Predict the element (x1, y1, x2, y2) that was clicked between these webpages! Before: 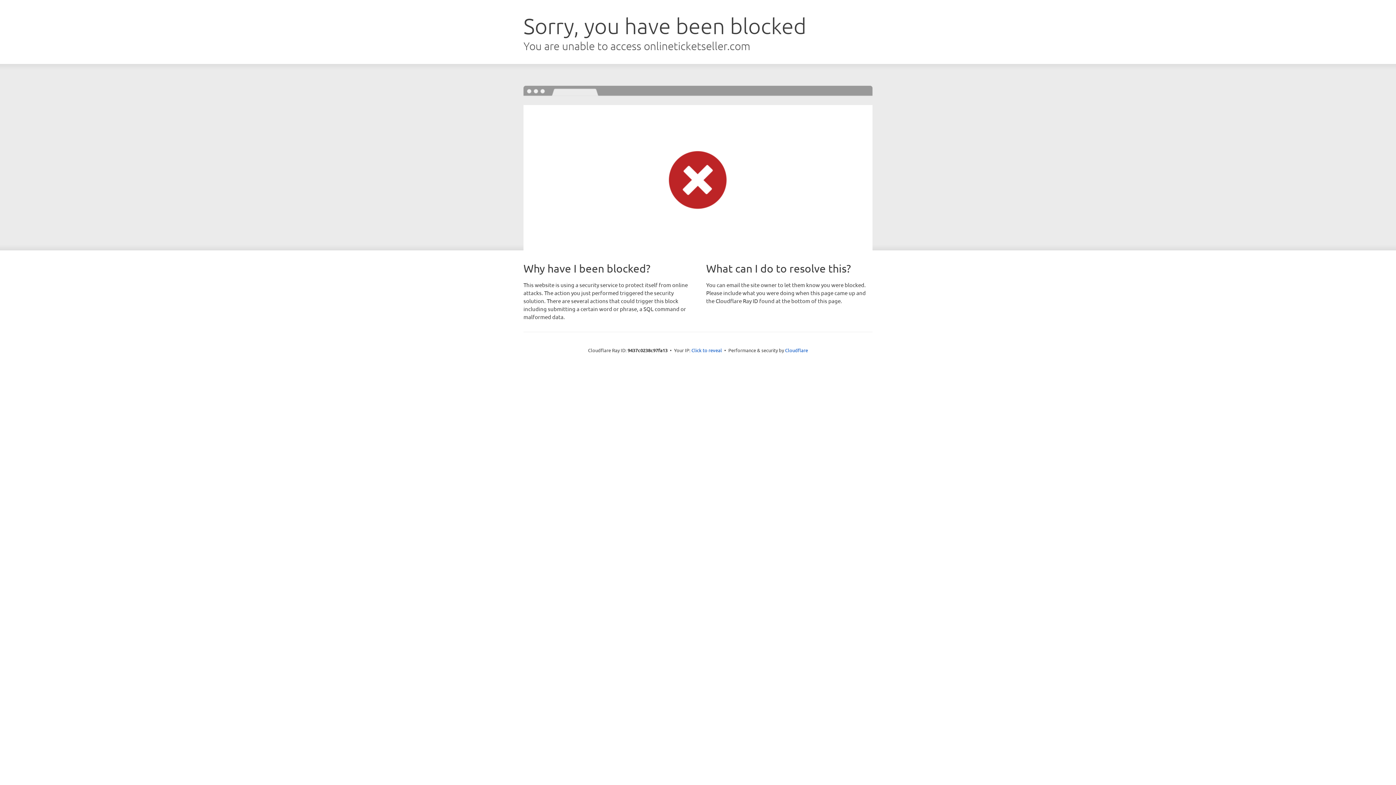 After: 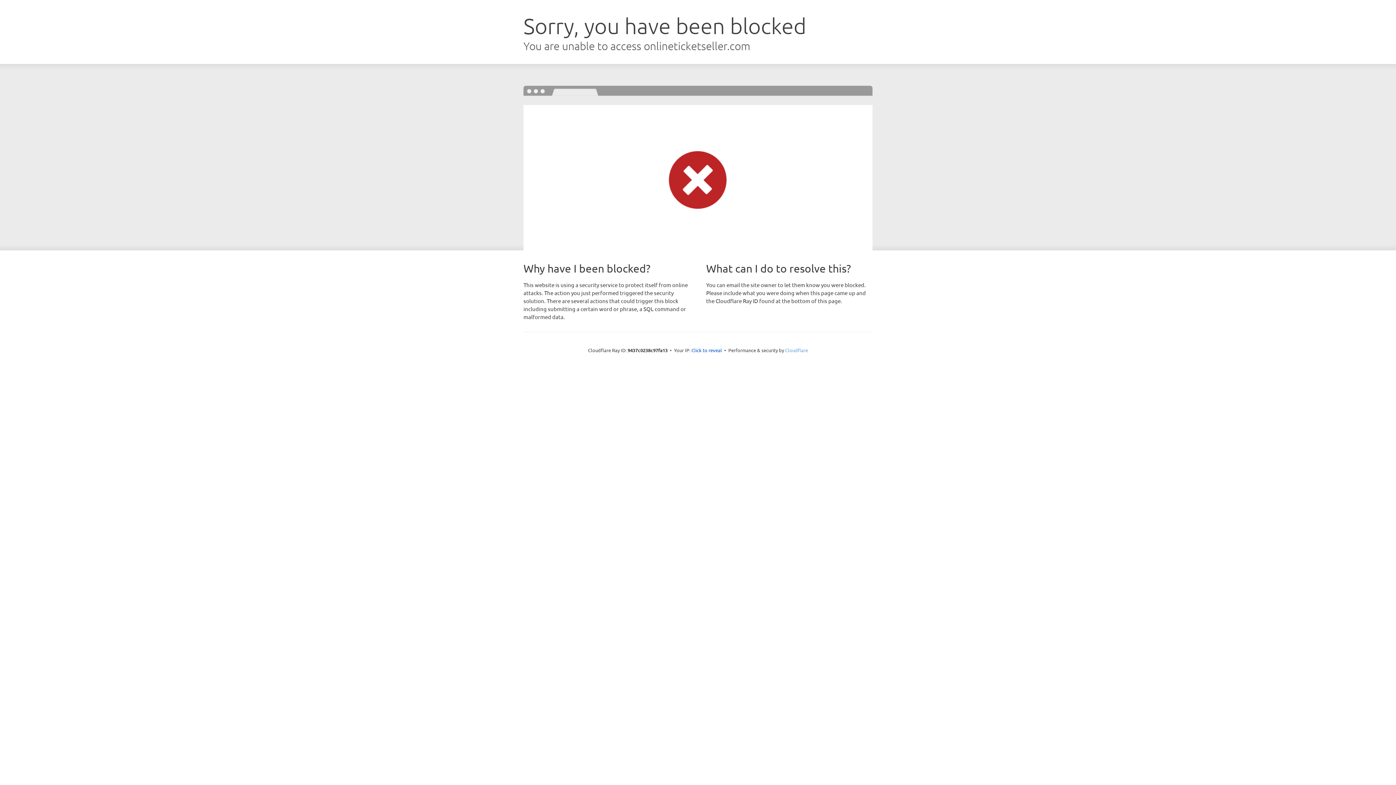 Action: bbox: (785, 347, 808, 353) label: Cloudflare